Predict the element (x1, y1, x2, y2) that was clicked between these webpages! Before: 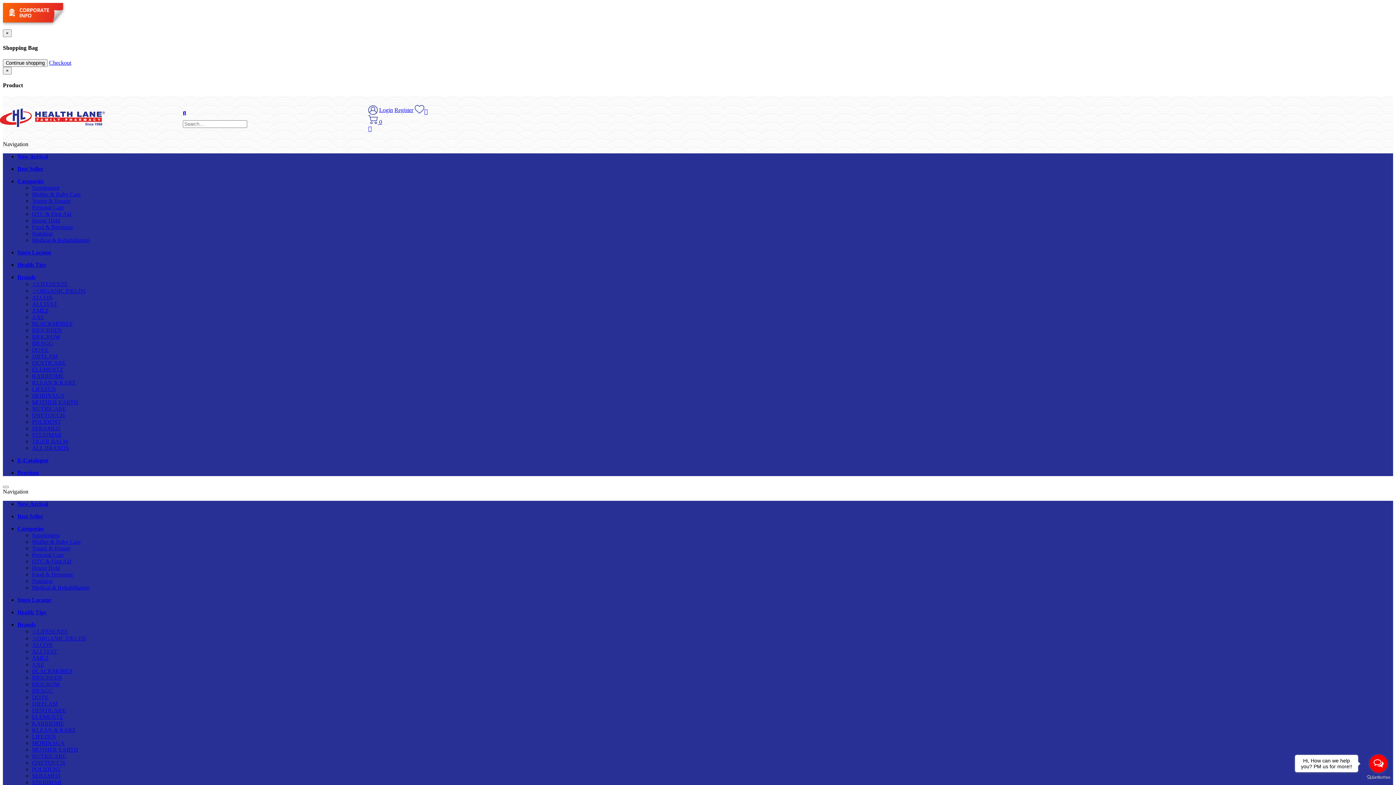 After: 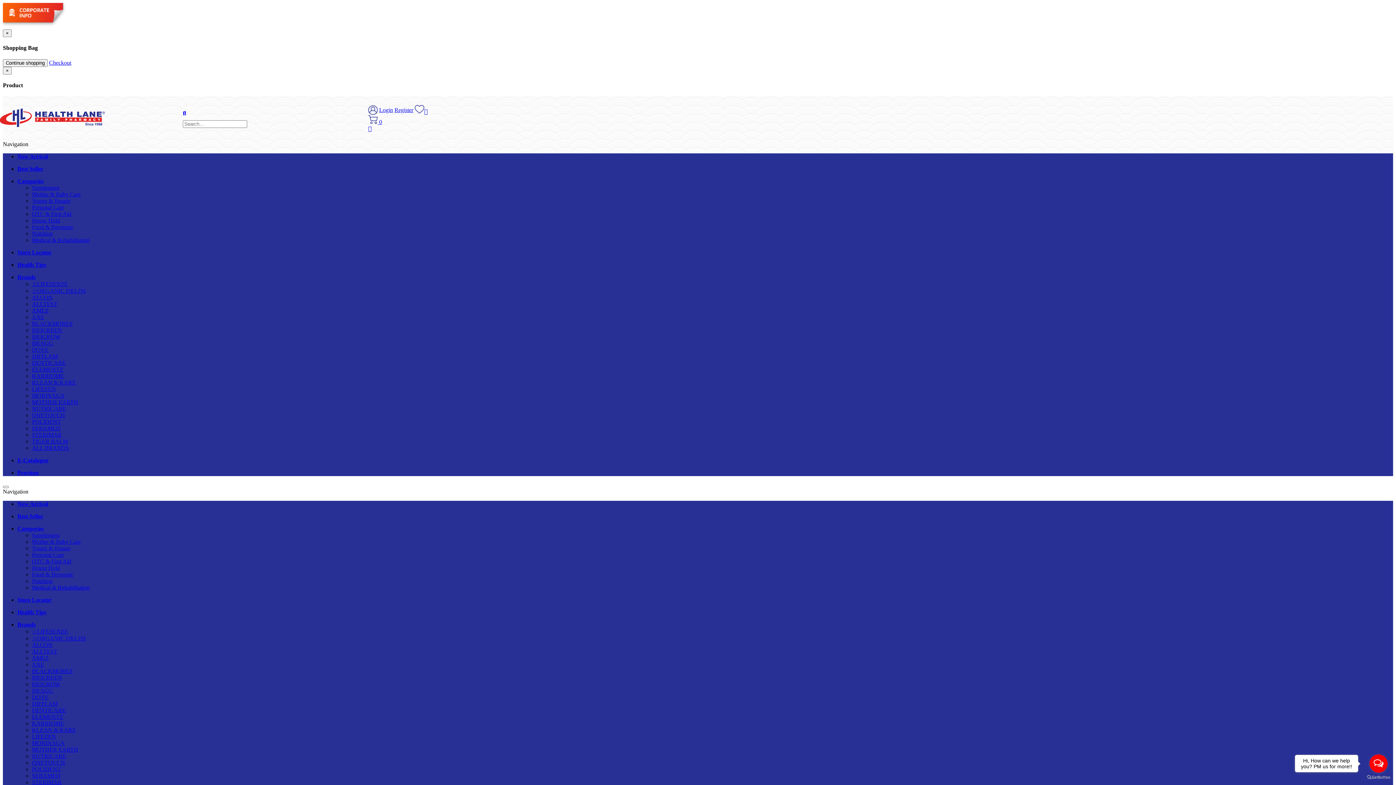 Action: bbox: (32, 327, 62, 333) label: BIOGREEN